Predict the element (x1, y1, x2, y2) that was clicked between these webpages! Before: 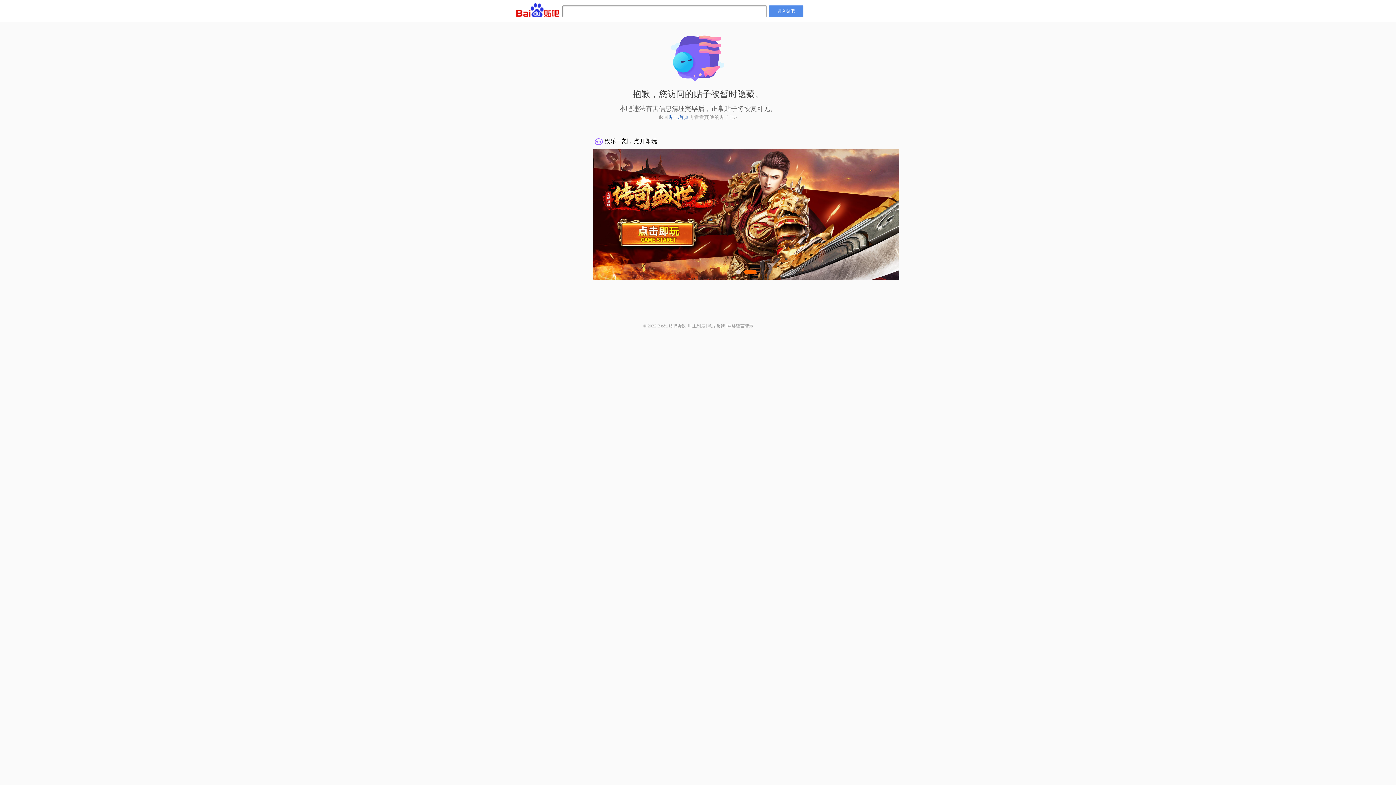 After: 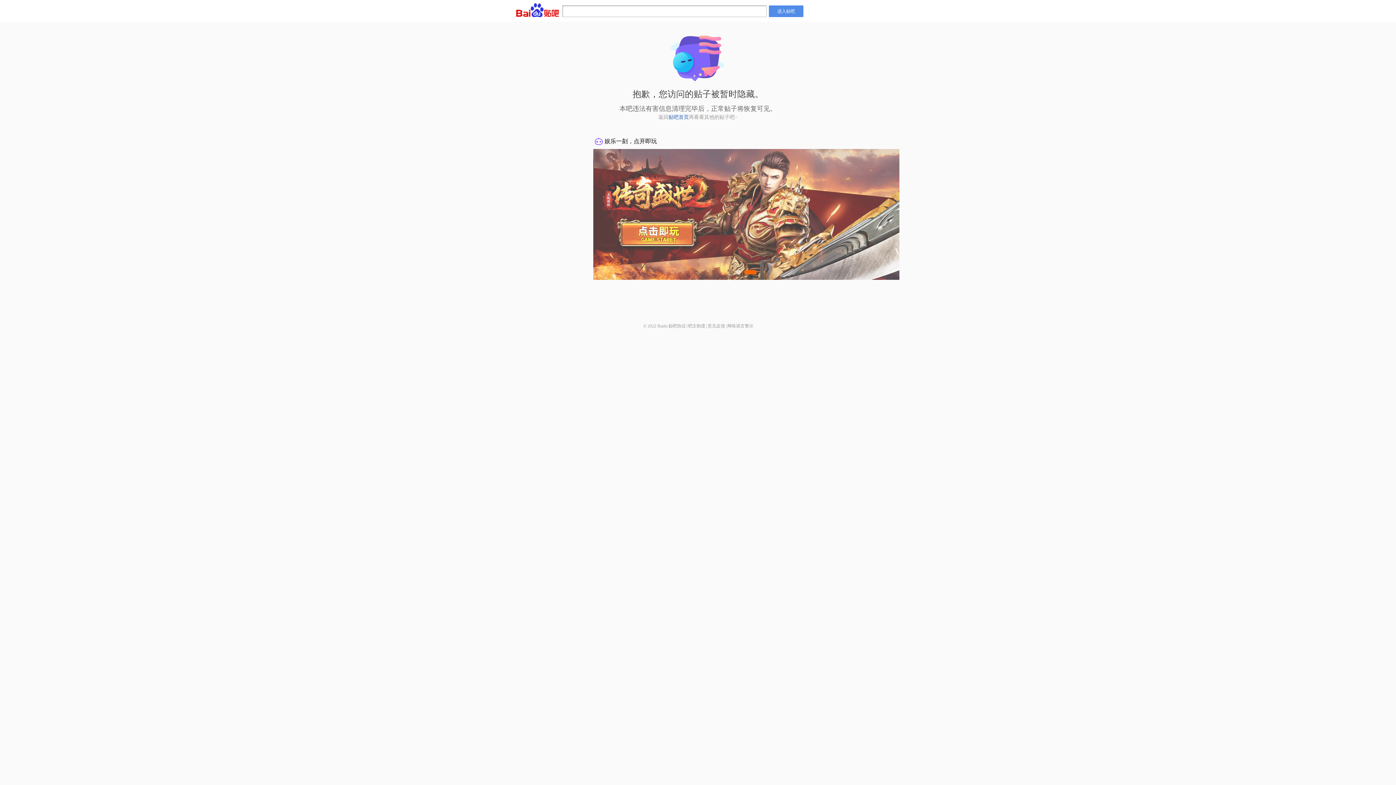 Action: label: 网络谣言警示 bbox: (727, 323, 753, 328)